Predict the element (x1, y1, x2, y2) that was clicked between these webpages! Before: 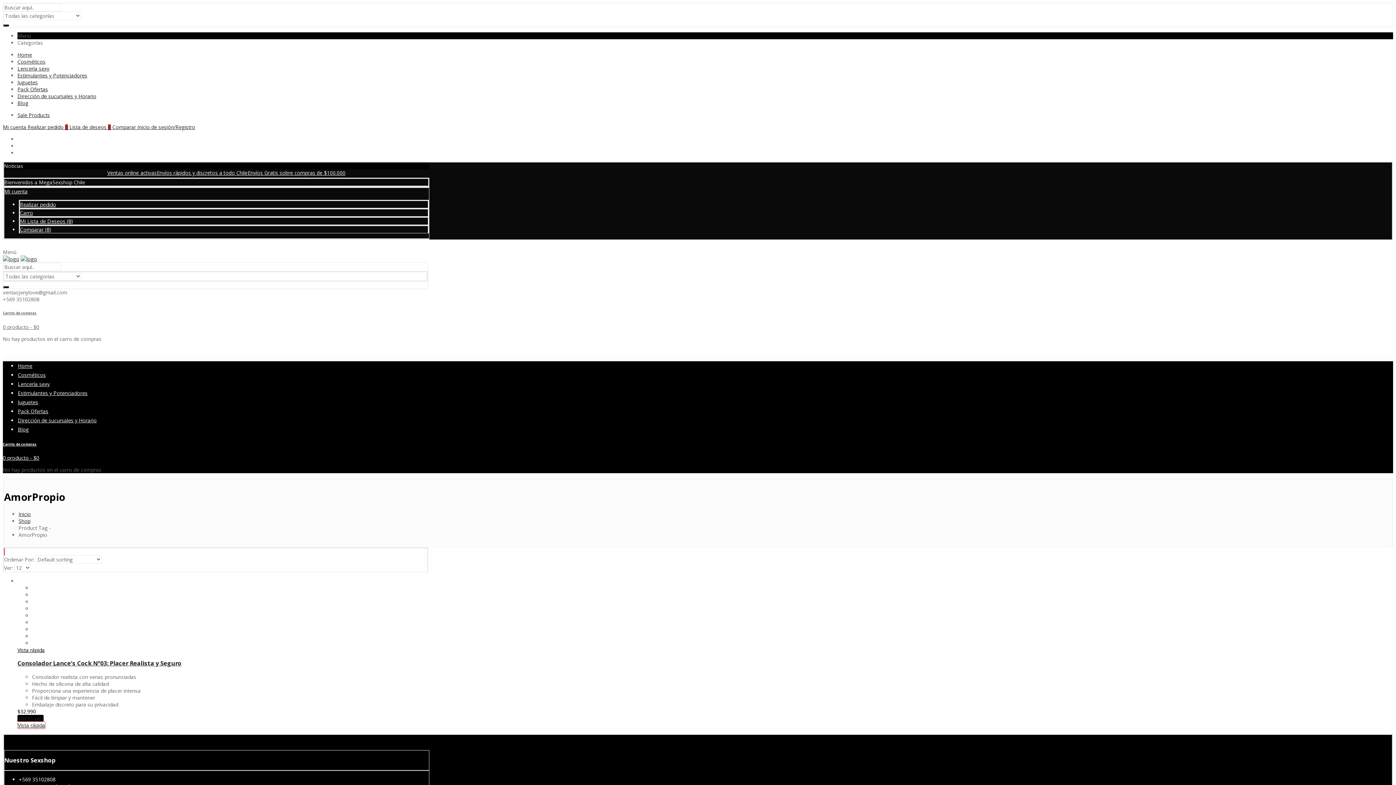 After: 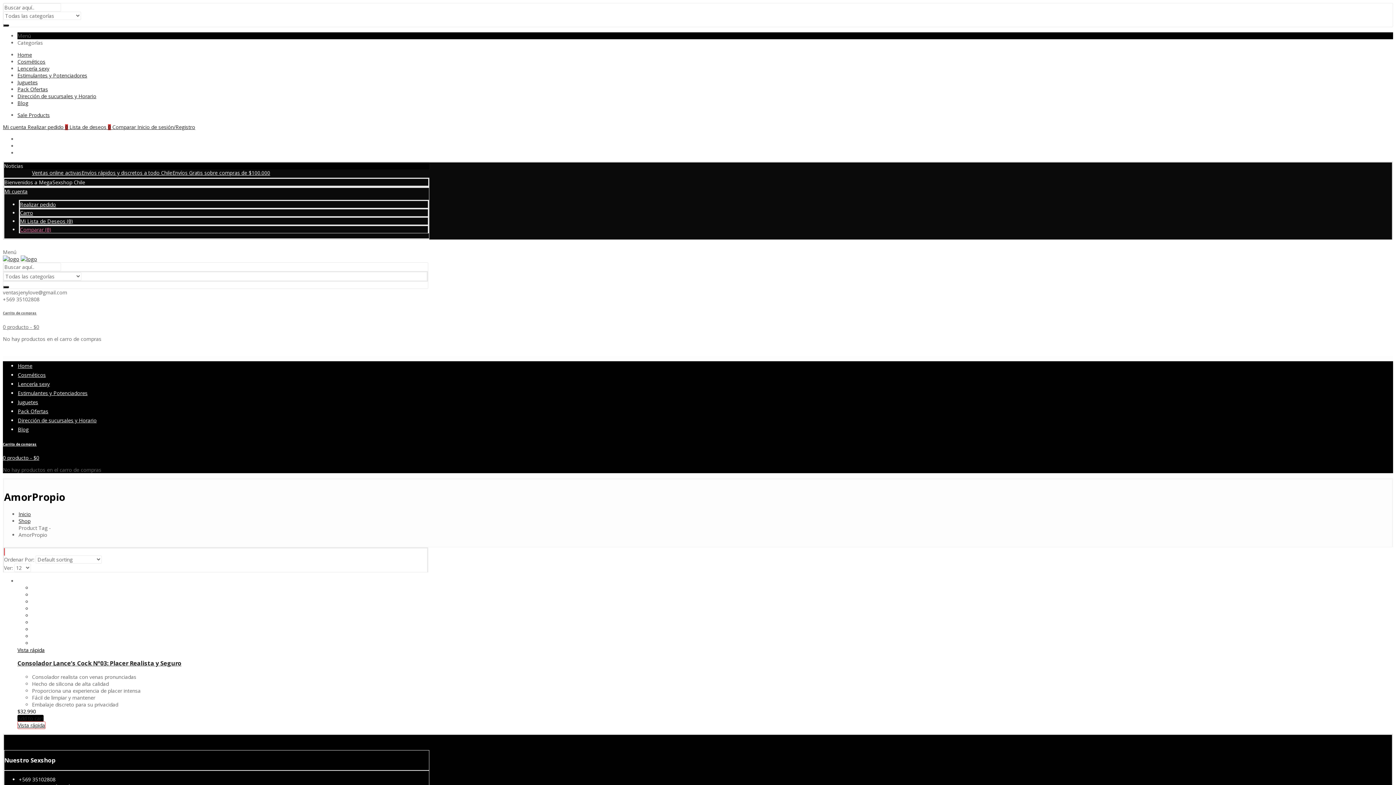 Action: bbox: (20, 226, 51, 233) label: Comparar (0)